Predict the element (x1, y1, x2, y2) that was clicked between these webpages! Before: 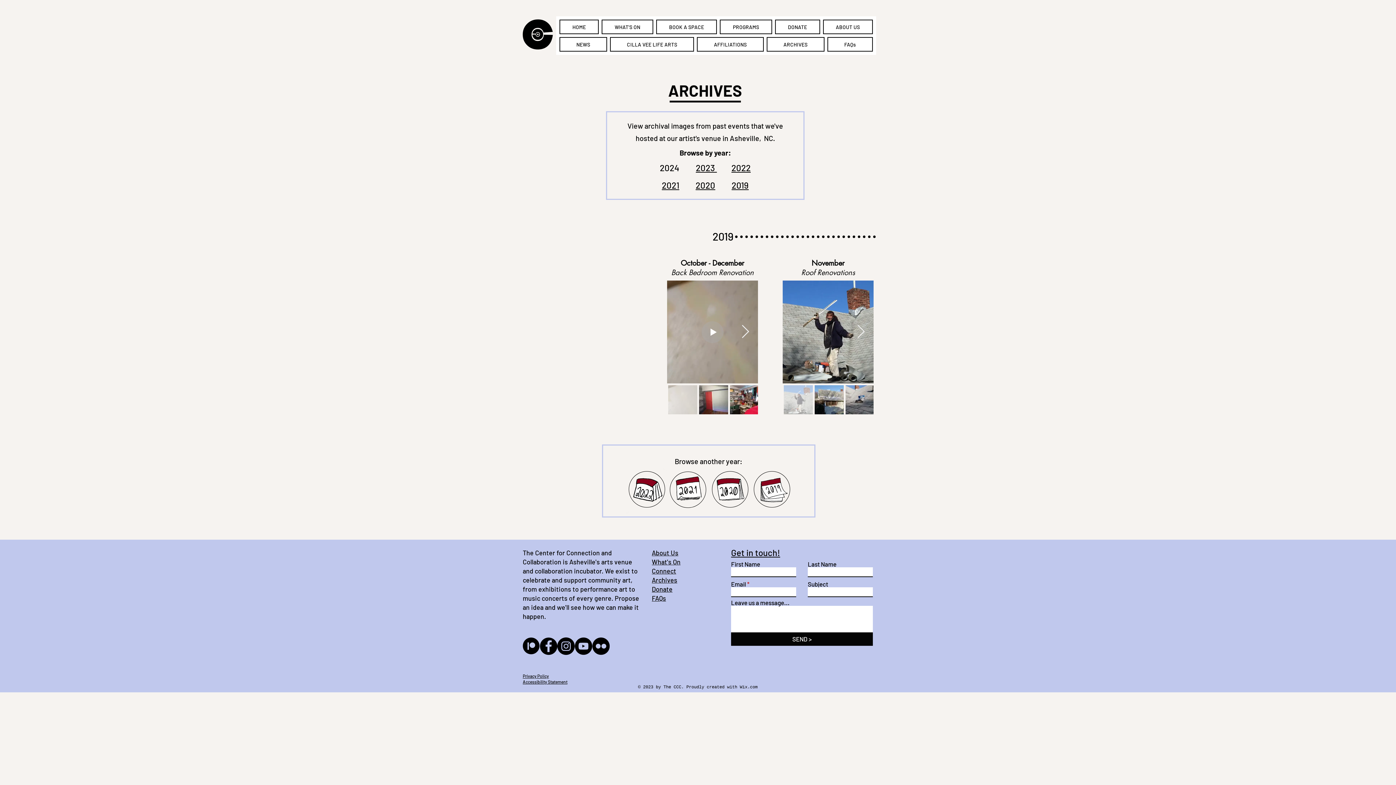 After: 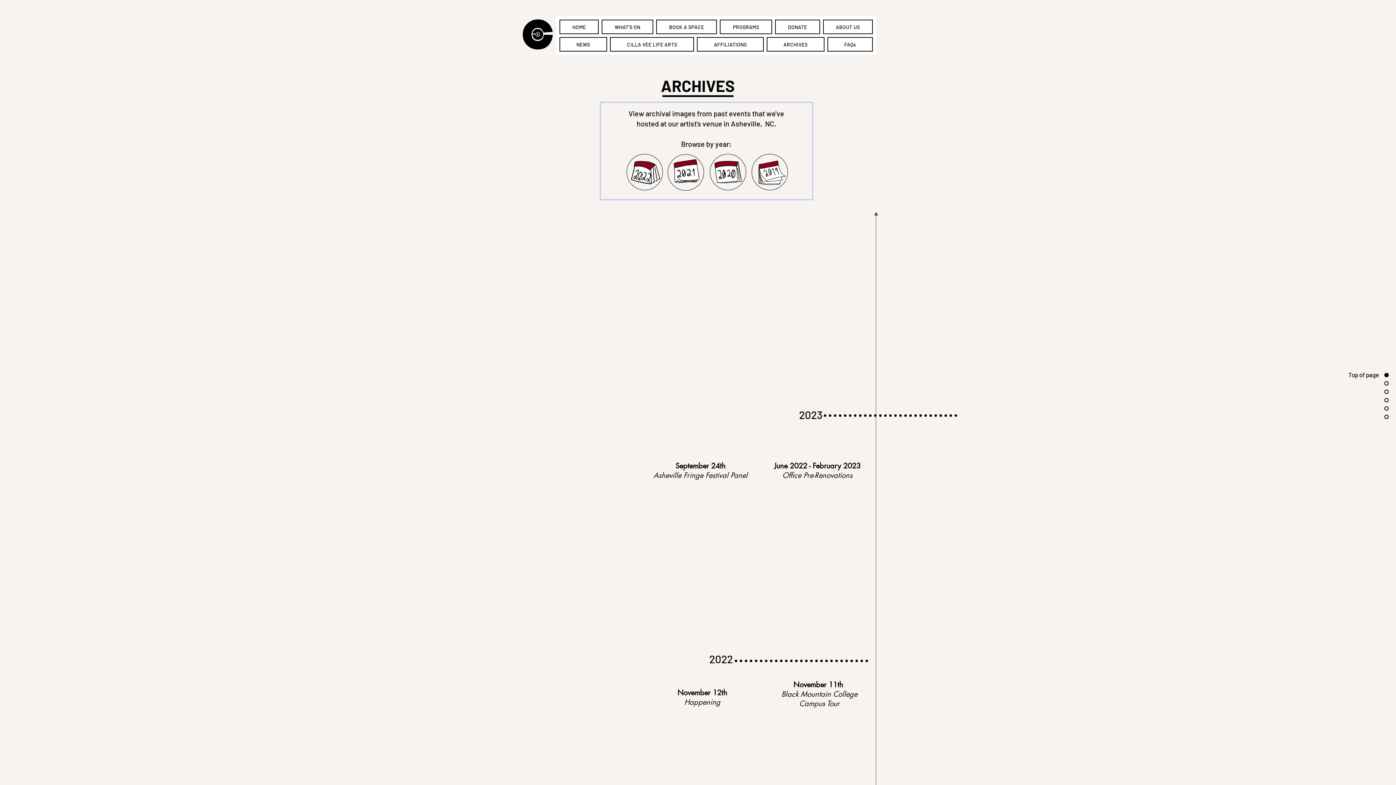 Action: bbox: (626, 467, 670, 514)